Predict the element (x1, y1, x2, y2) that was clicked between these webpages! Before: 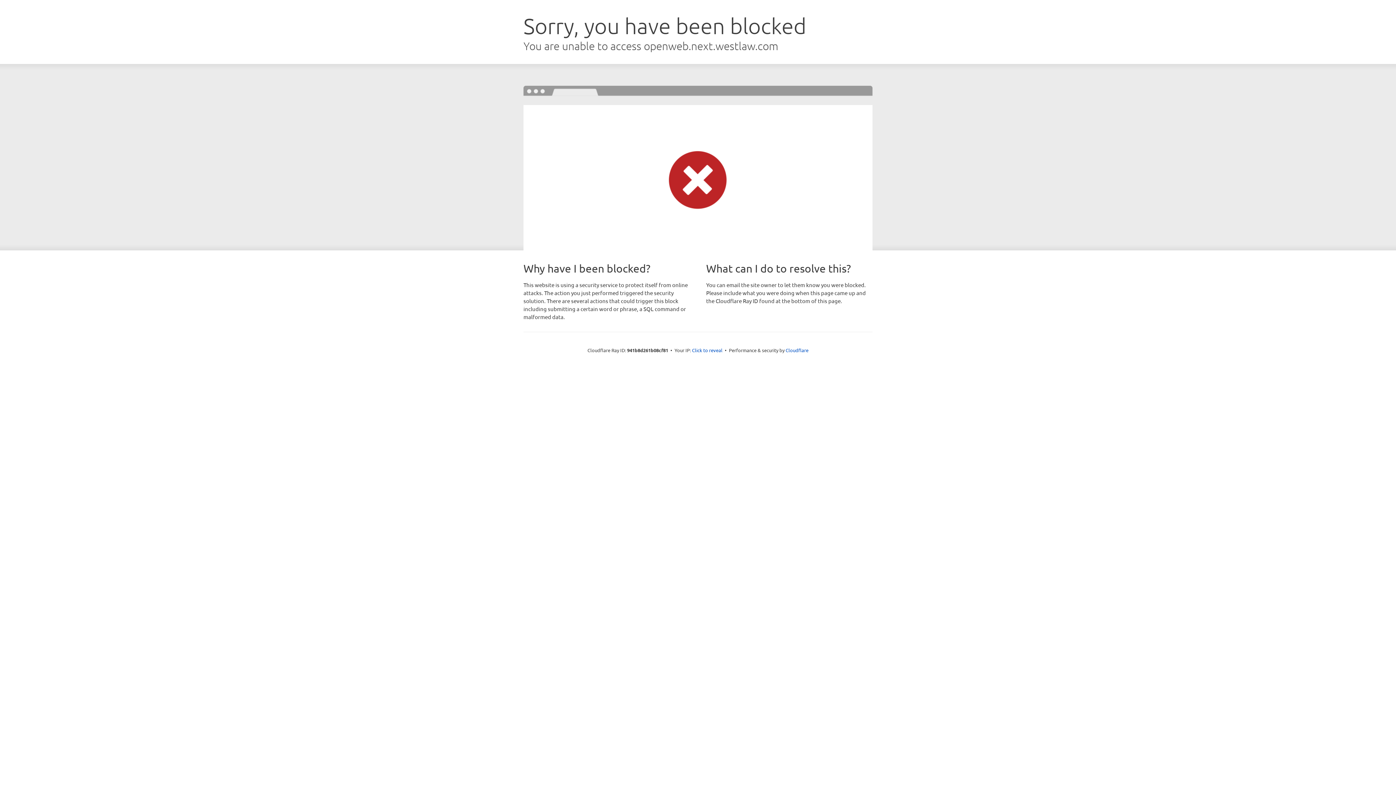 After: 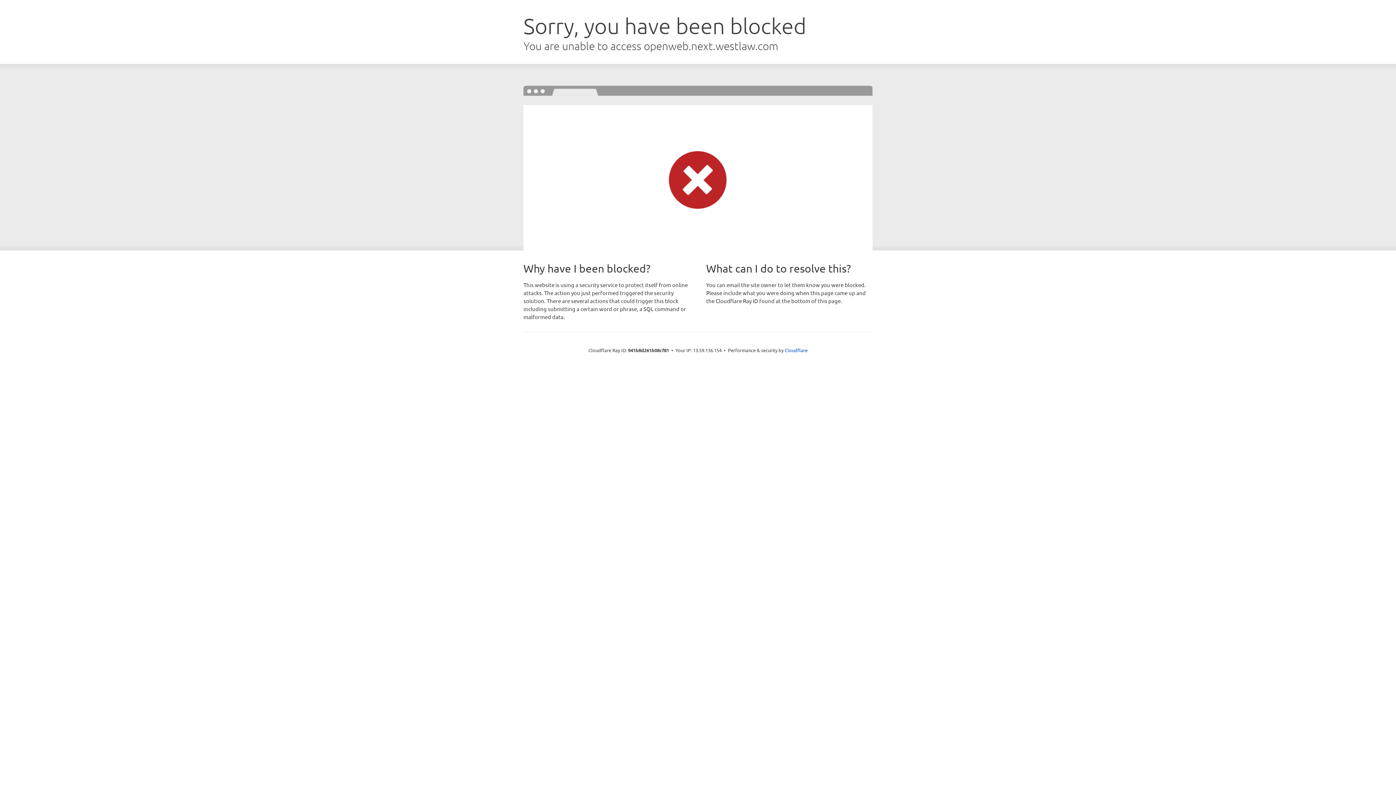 Action: bbox: (692, 346, 722, 353) label: Click to reveal